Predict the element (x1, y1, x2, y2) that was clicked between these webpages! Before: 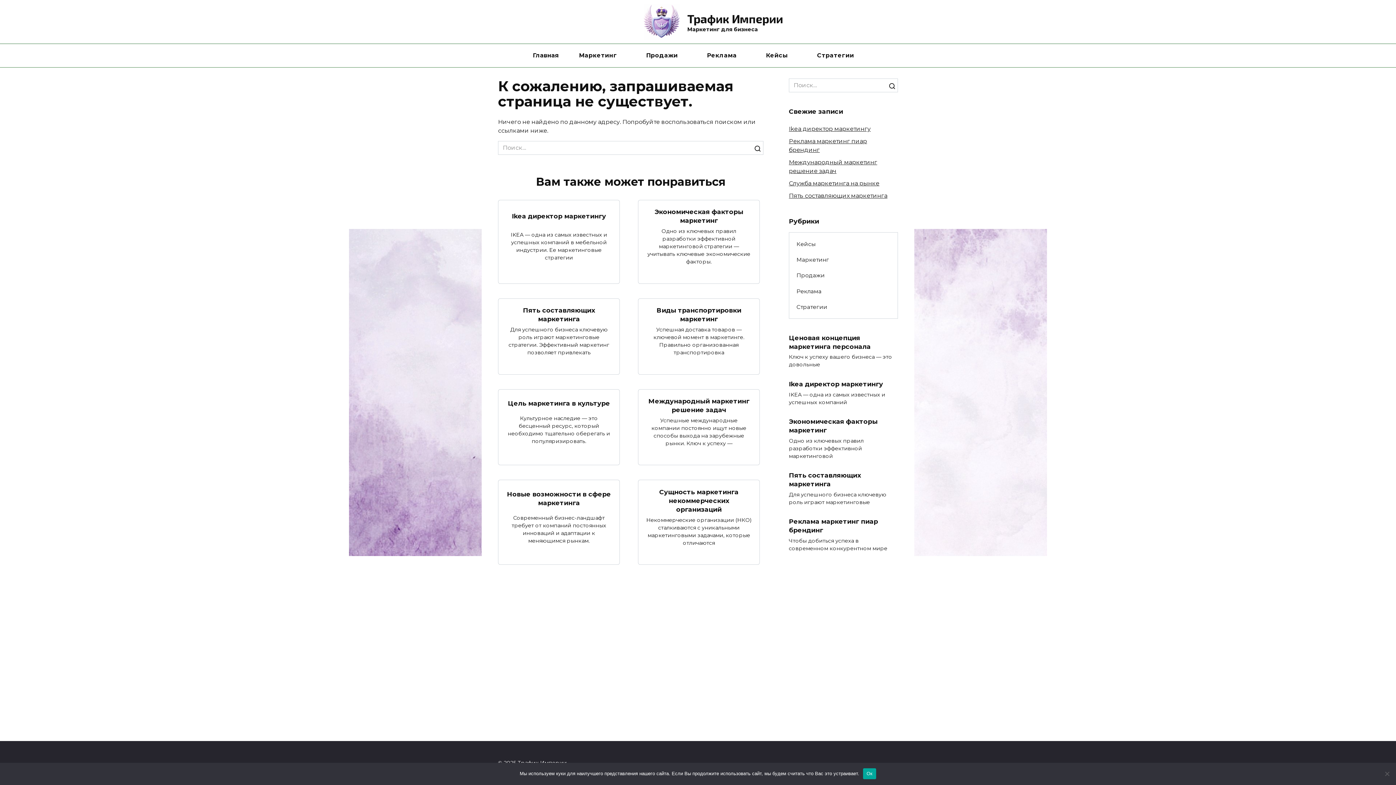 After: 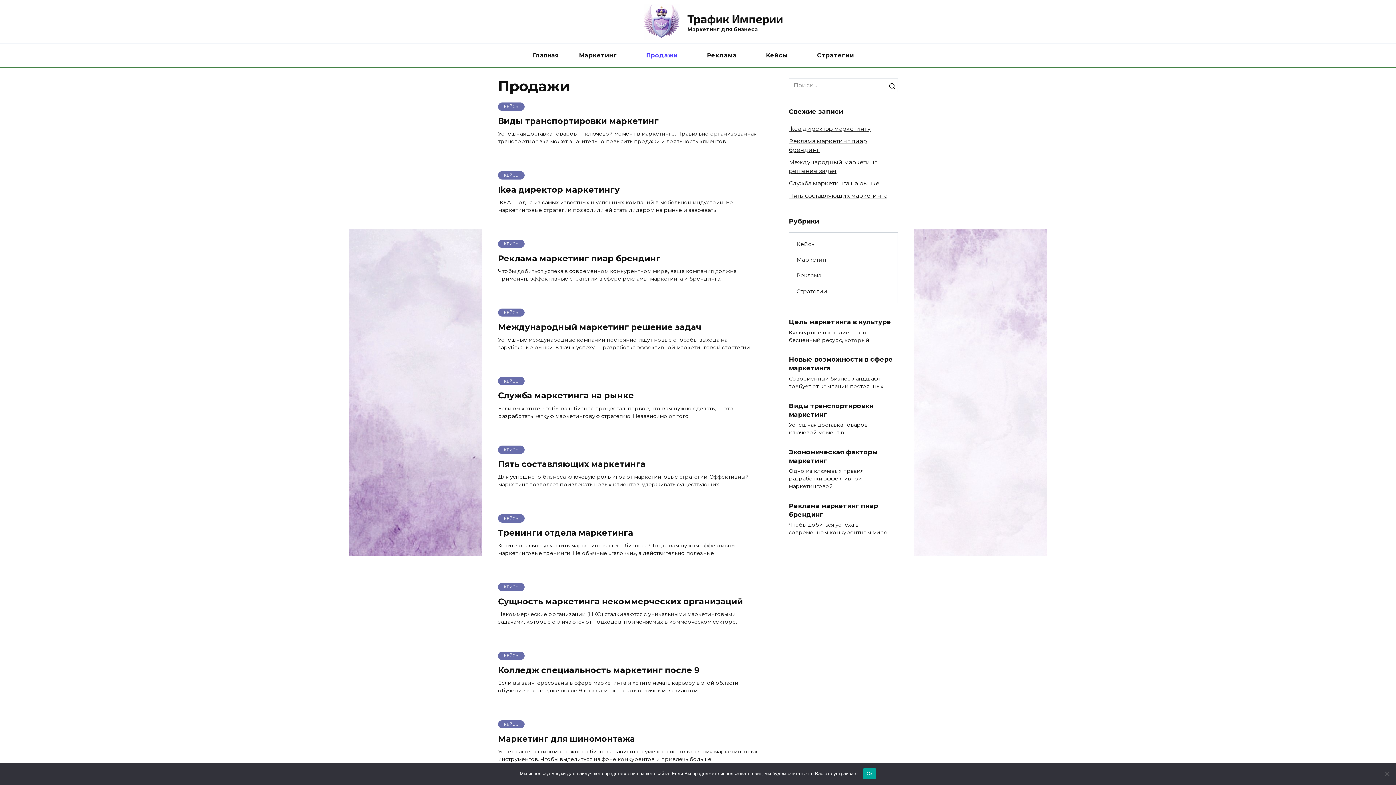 Action: label: Продажи bbox: (640, 44, 683, 67)